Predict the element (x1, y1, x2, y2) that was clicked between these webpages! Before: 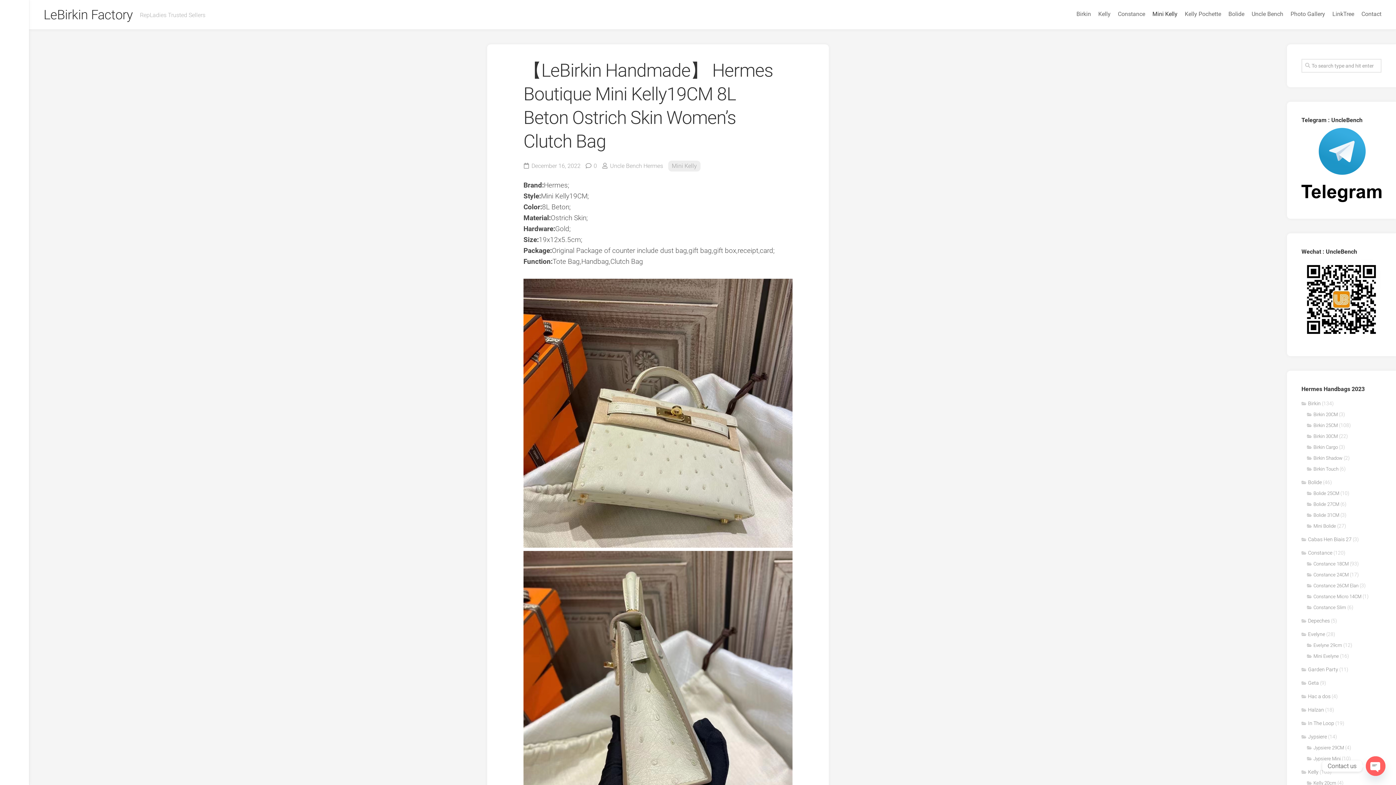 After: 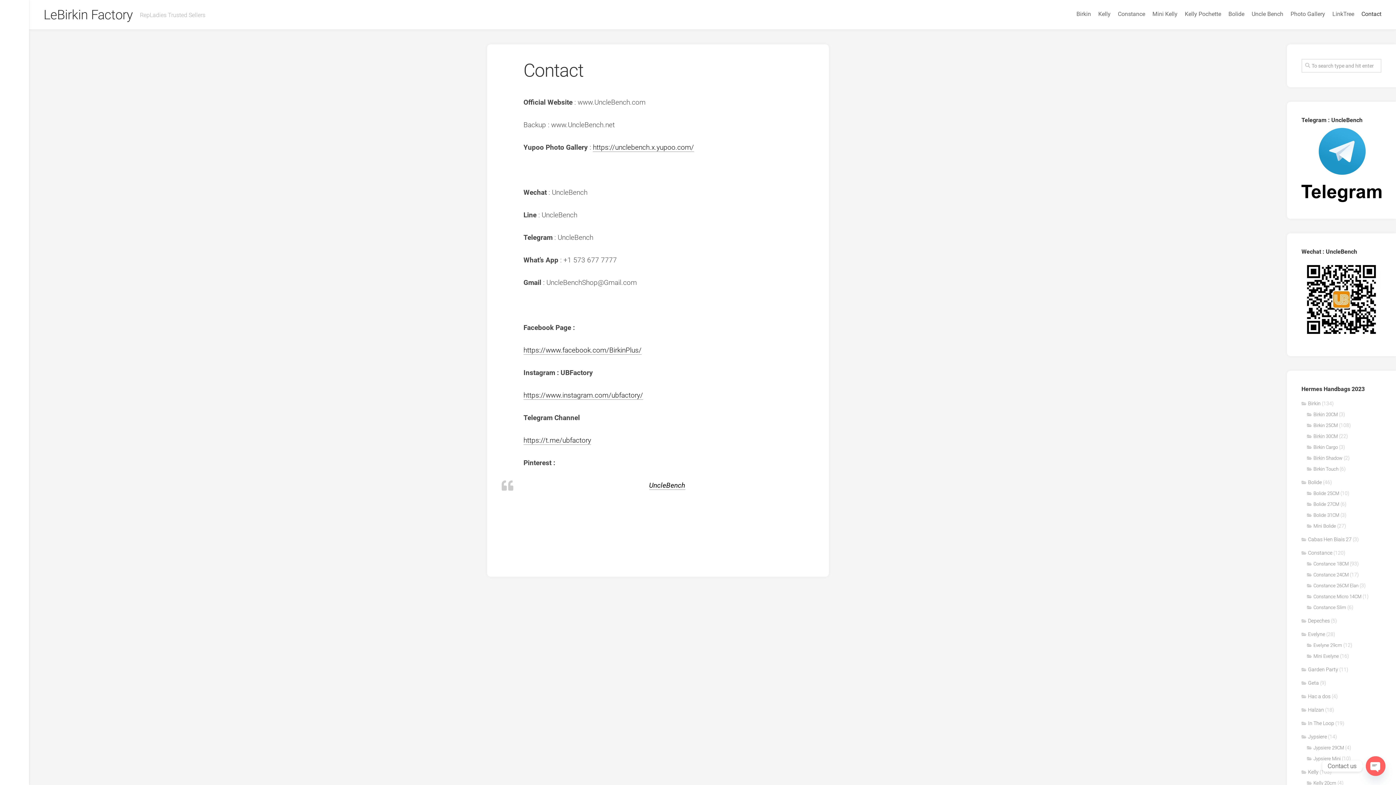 Action: label: Contact bbox: (1361, 10, 1381, 17)